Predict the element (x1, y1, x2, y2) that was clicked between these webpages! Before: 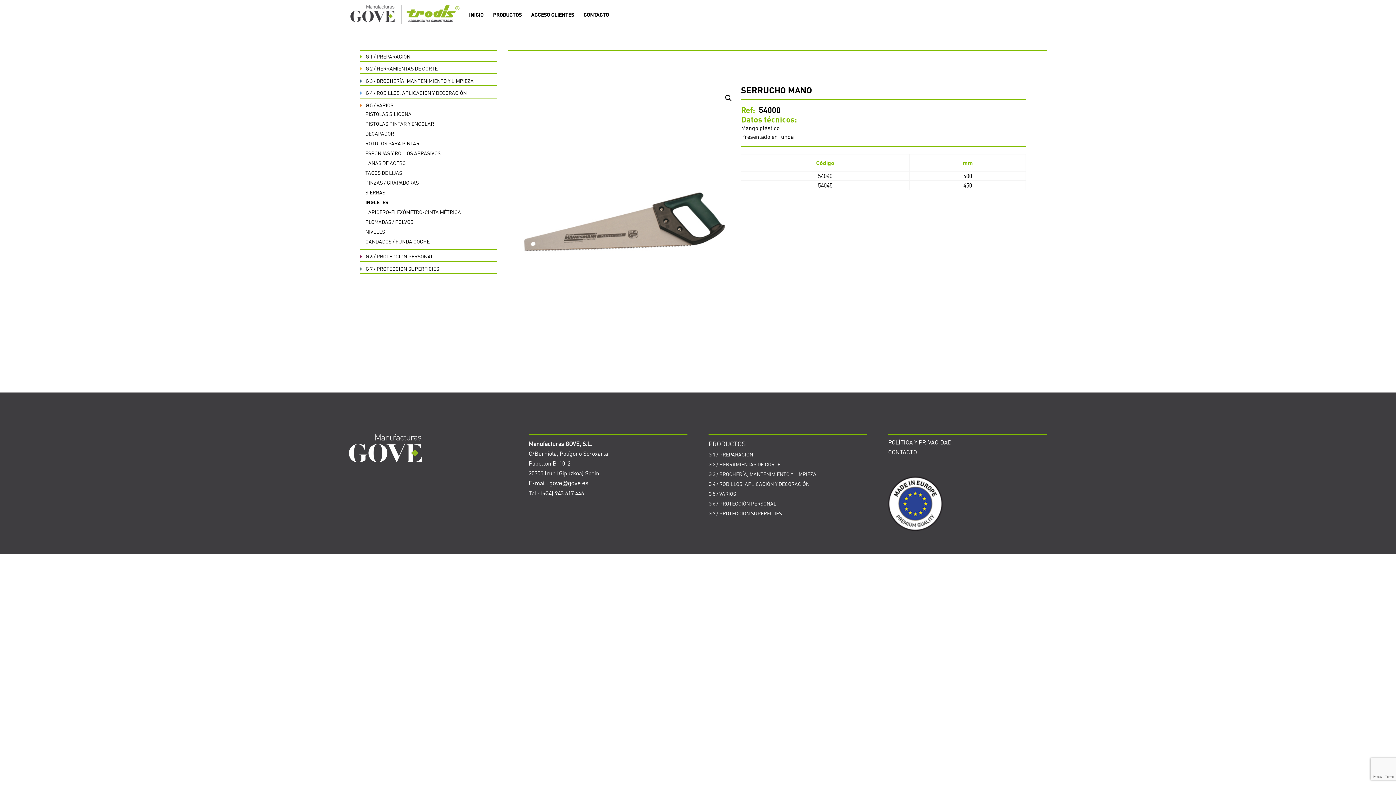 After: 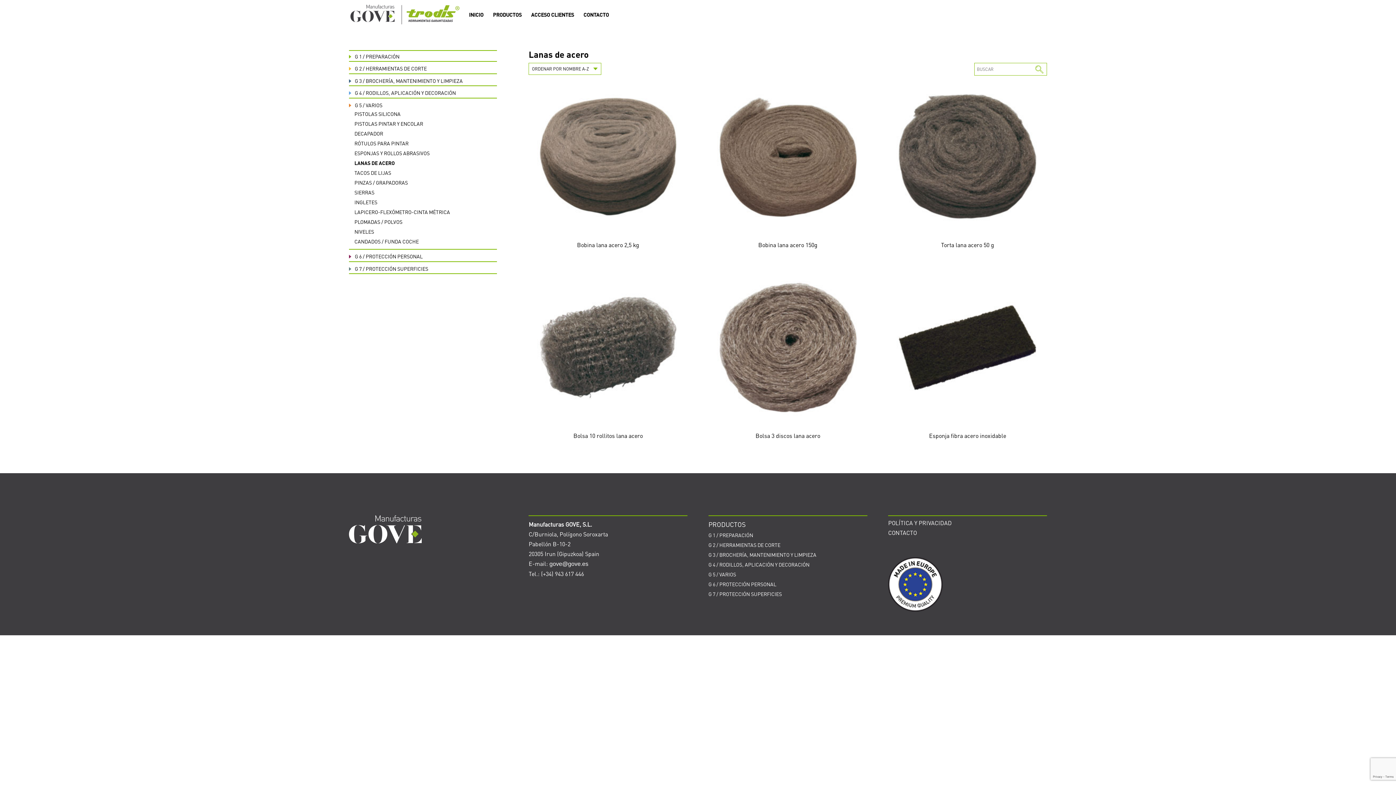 Action: bbox: (365, 159, 405, 166) label: LANAS DE ACERO